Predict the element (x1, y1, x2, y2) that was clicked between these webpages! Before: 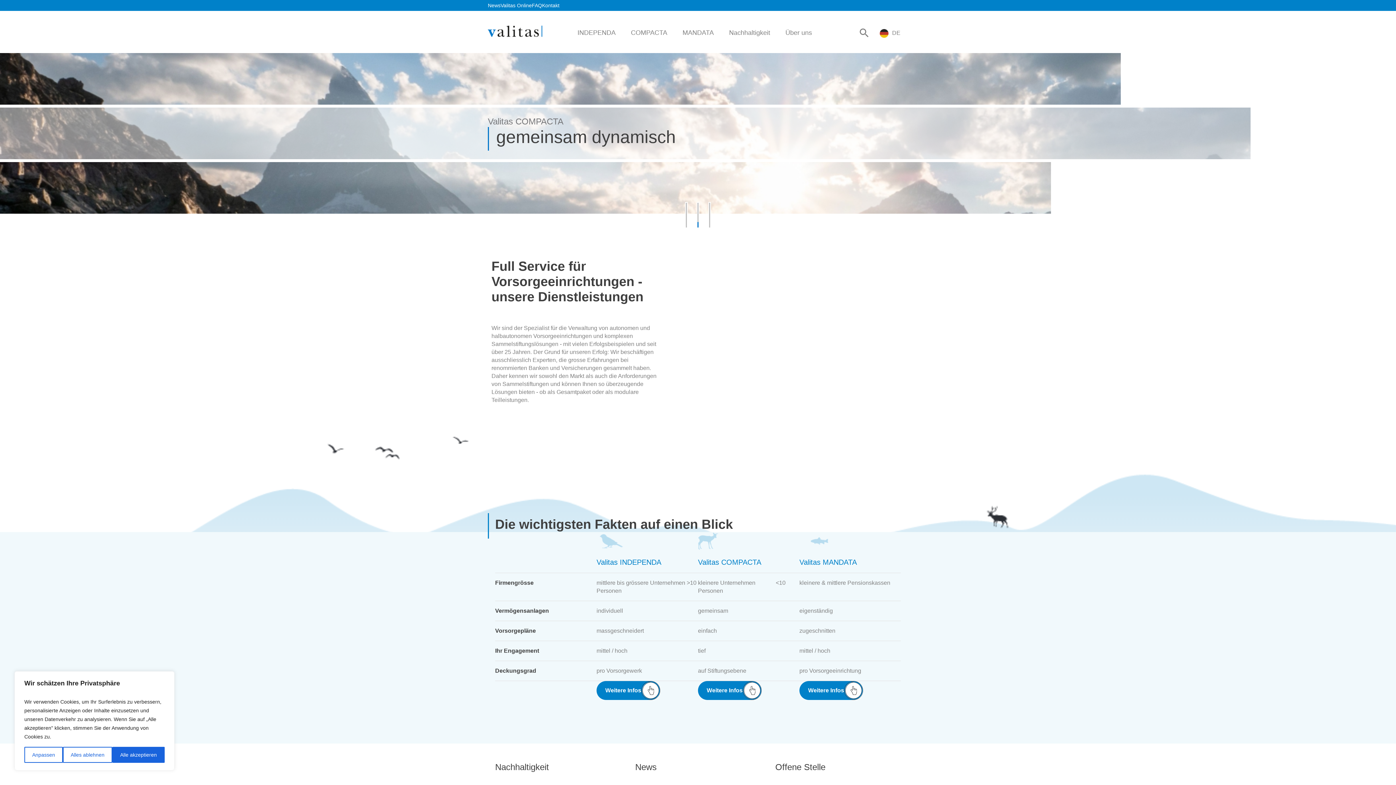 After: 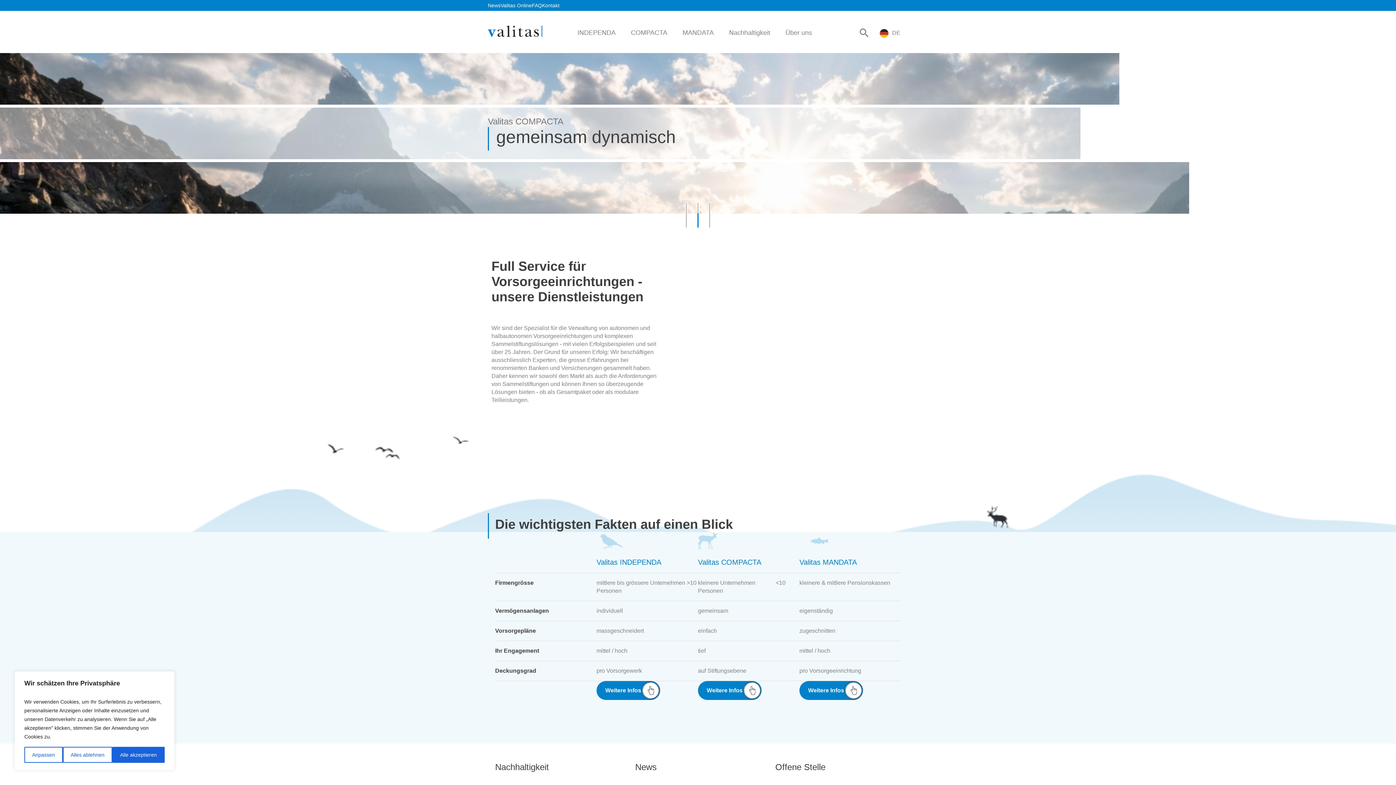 Action: bbox: (488, 25, 542, 37)